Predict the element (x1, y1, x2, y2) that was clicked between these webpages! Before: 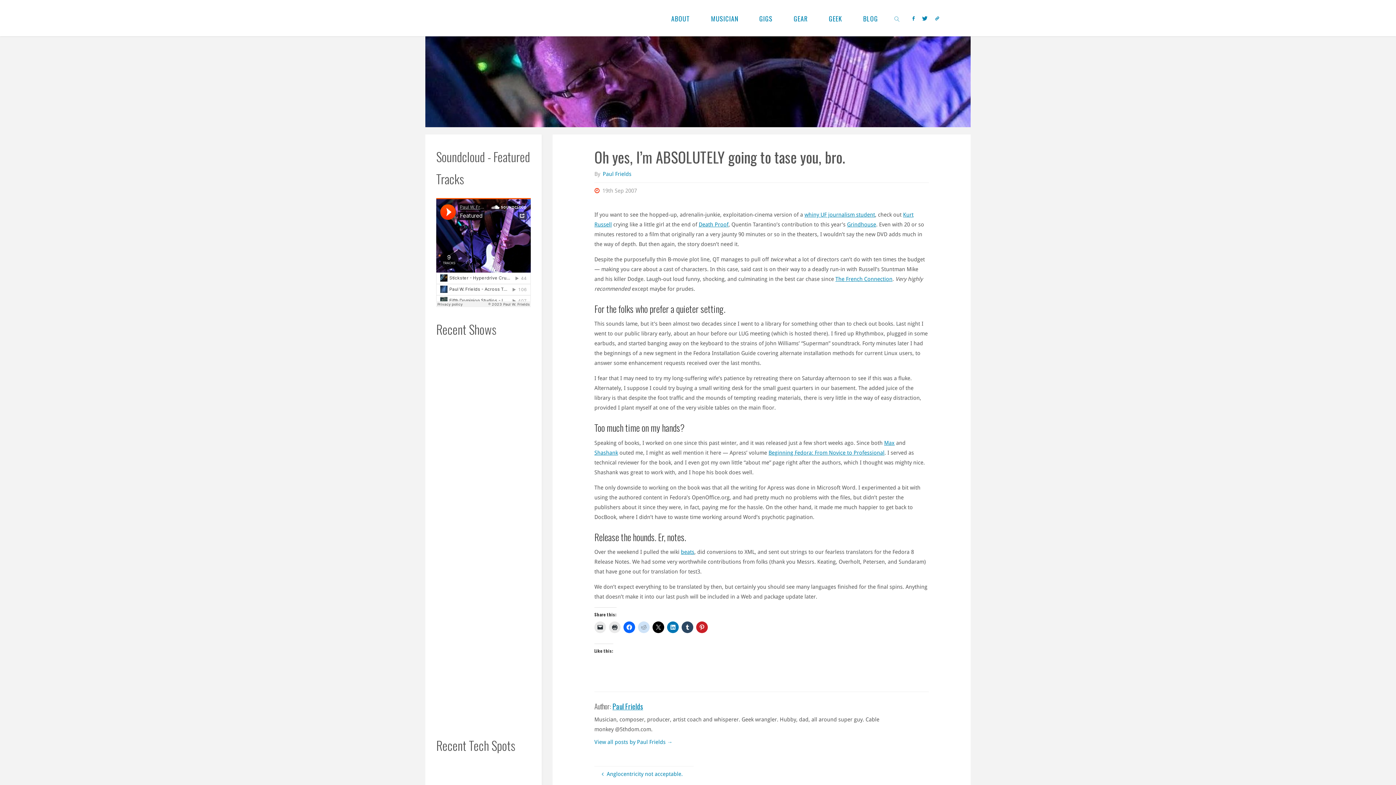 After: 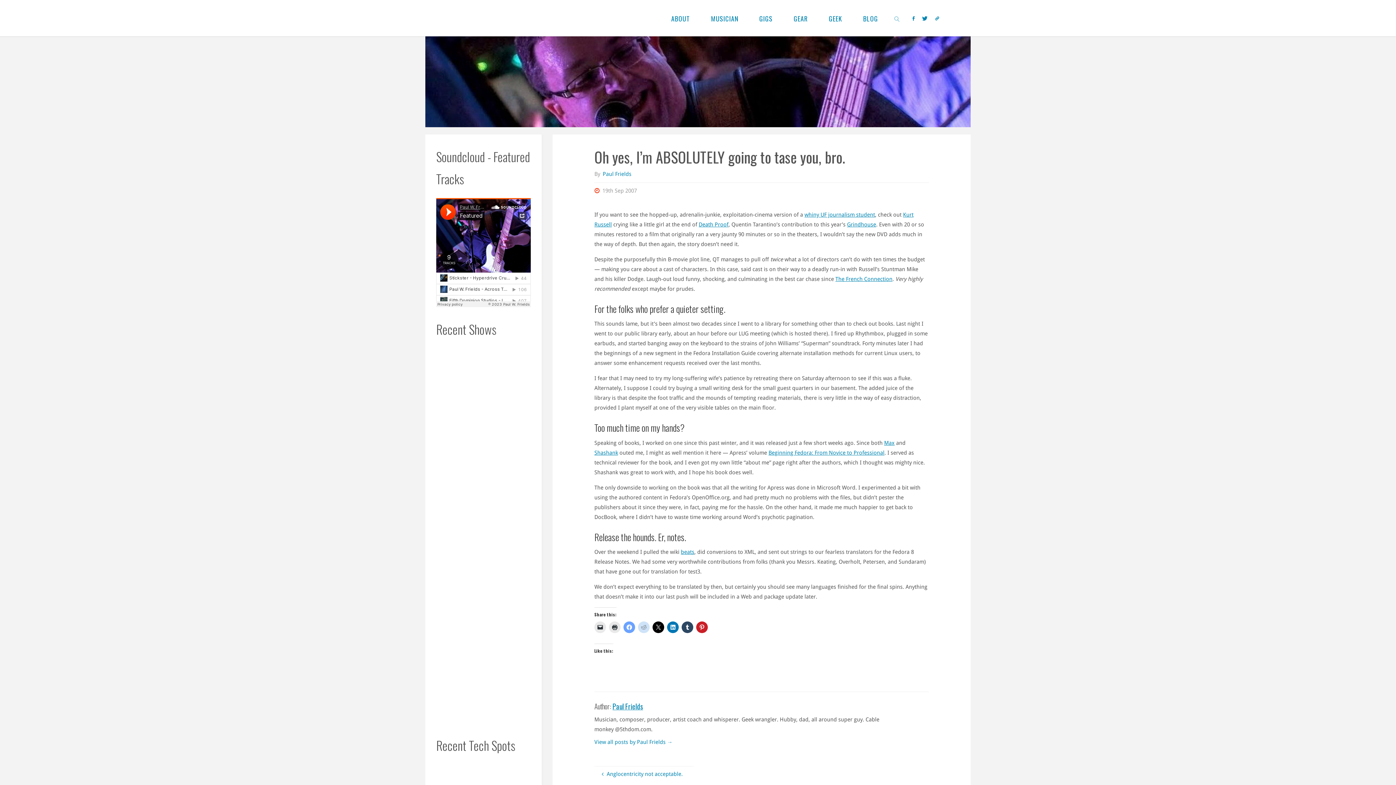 Action: bbox: (623, 621, 635, 633)